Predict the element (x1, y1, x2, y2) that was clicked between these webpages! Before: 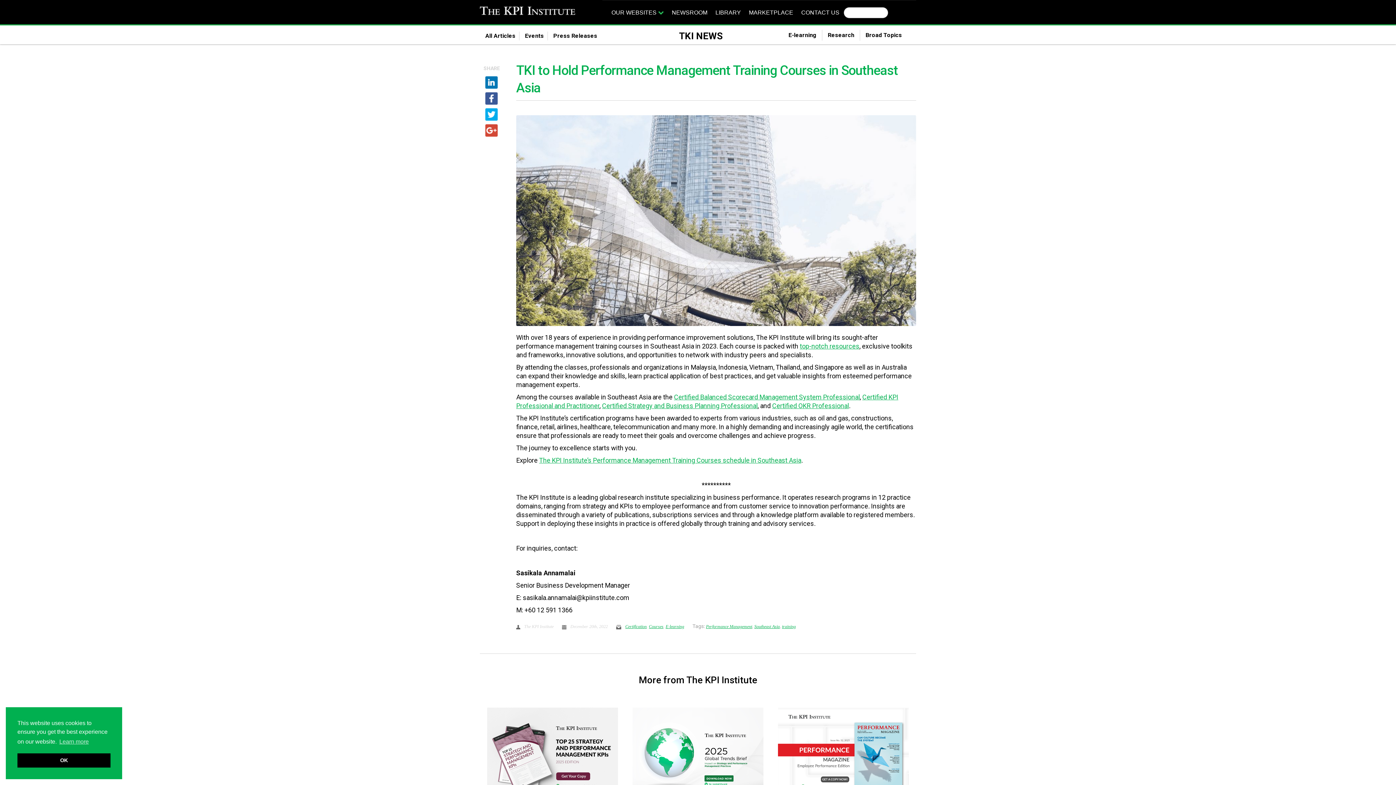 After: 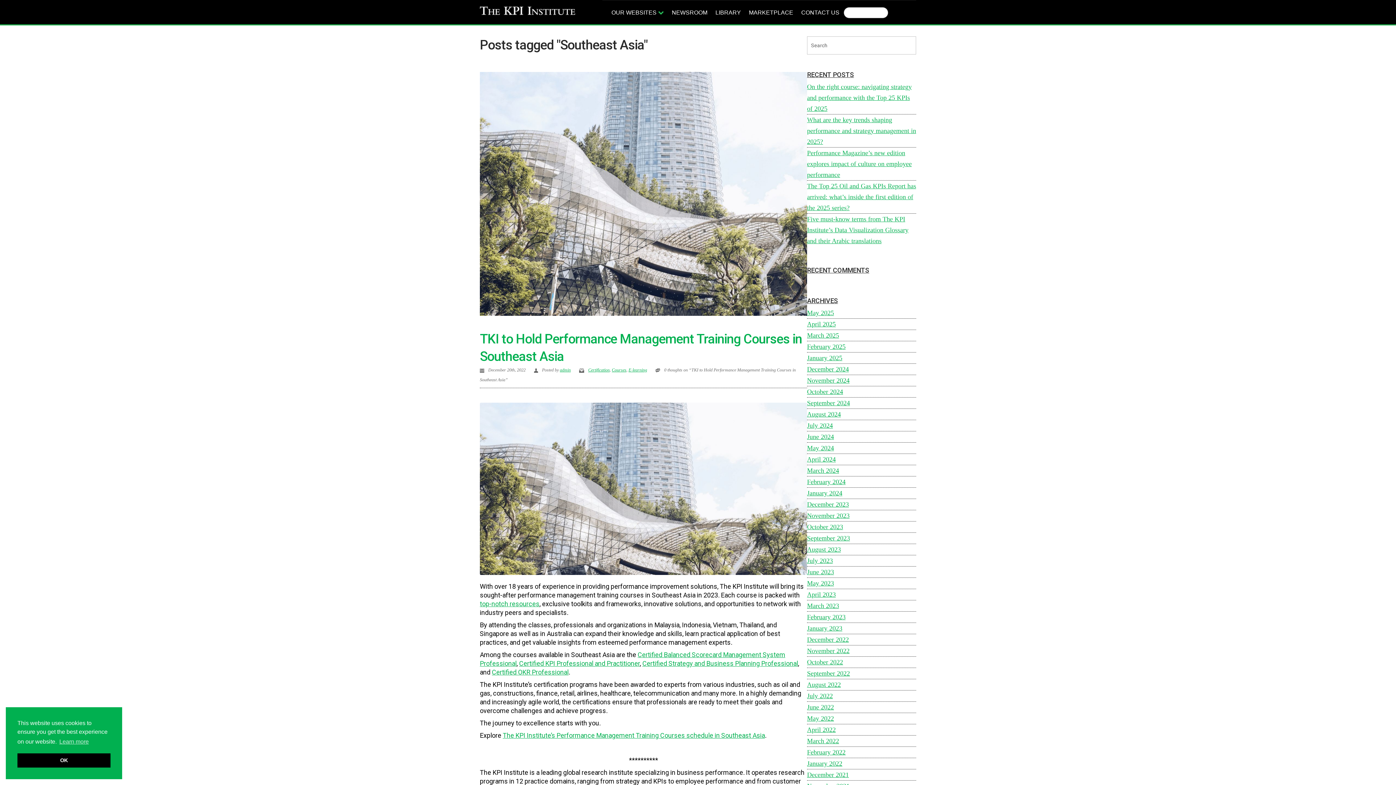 Action: label: Southeast Asia bbox: (754, 624, 780, 629)